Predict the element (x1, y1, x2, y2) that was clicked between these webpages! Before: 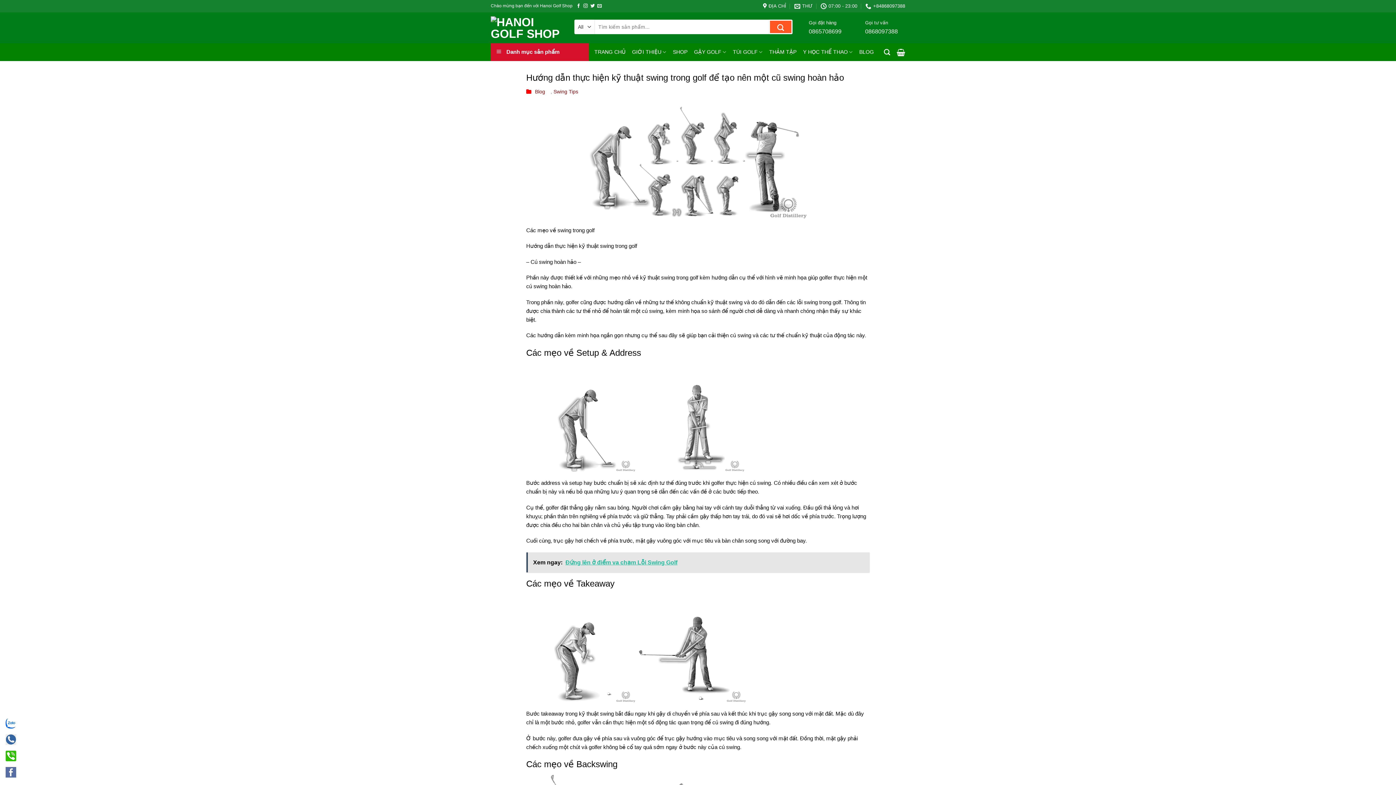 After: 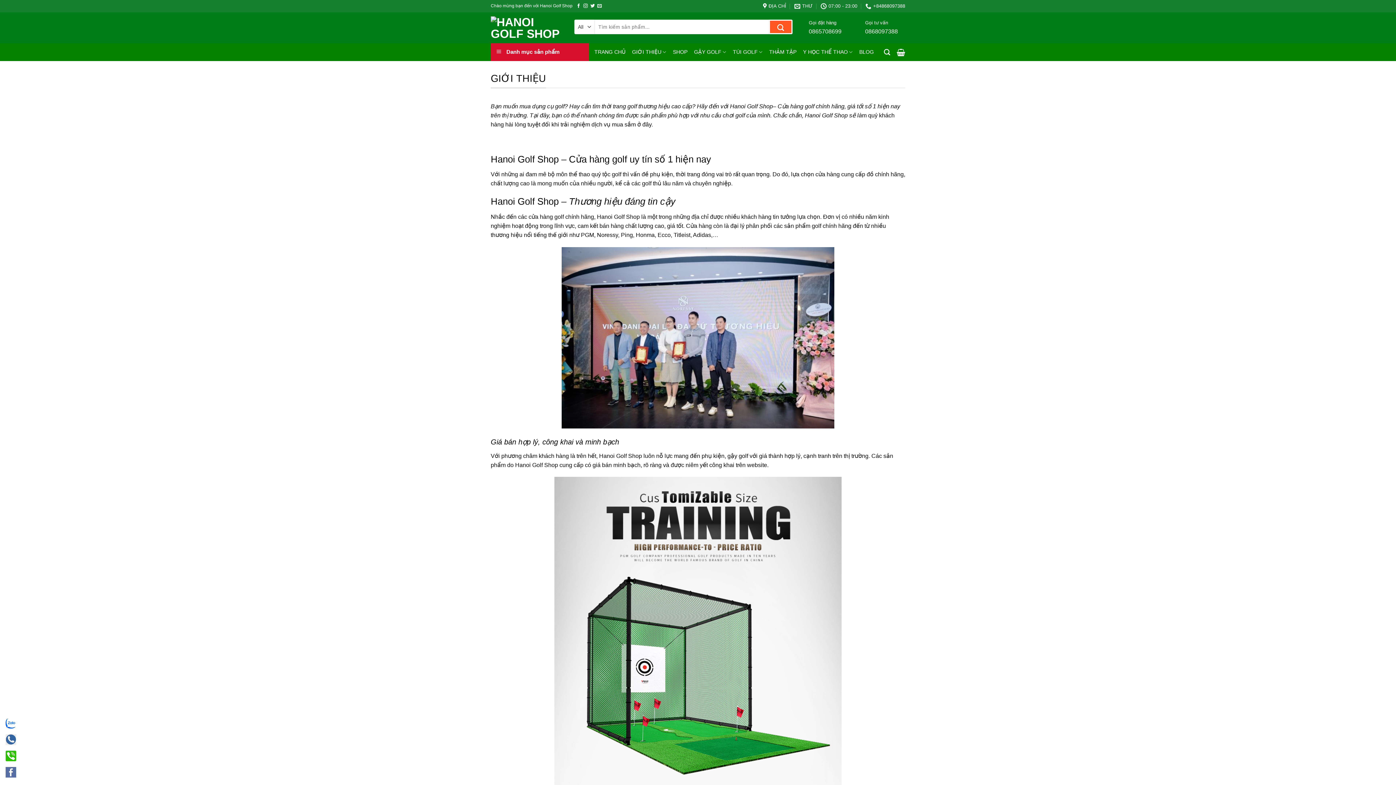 Action: label: GIỚI THIỆU bbox: (632, 45, 666, 59)